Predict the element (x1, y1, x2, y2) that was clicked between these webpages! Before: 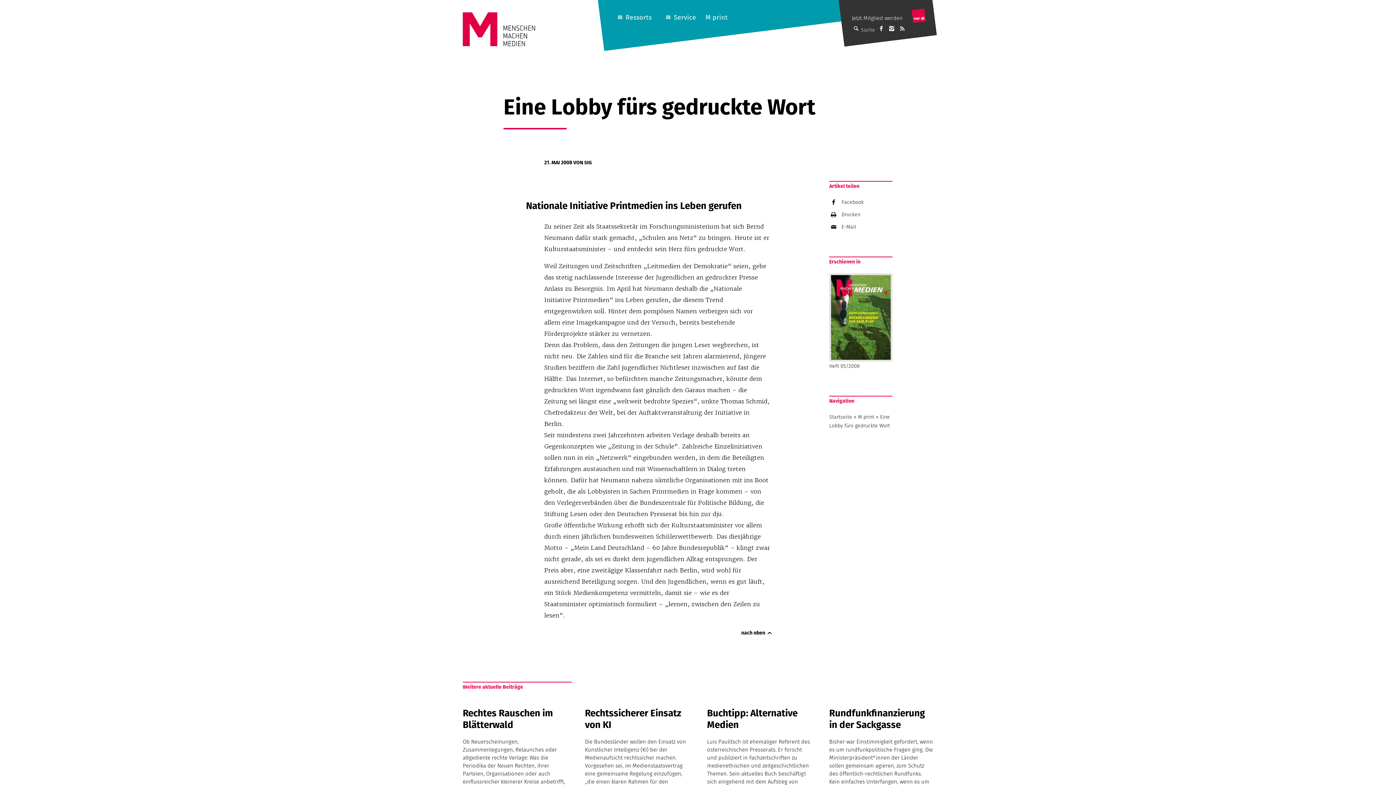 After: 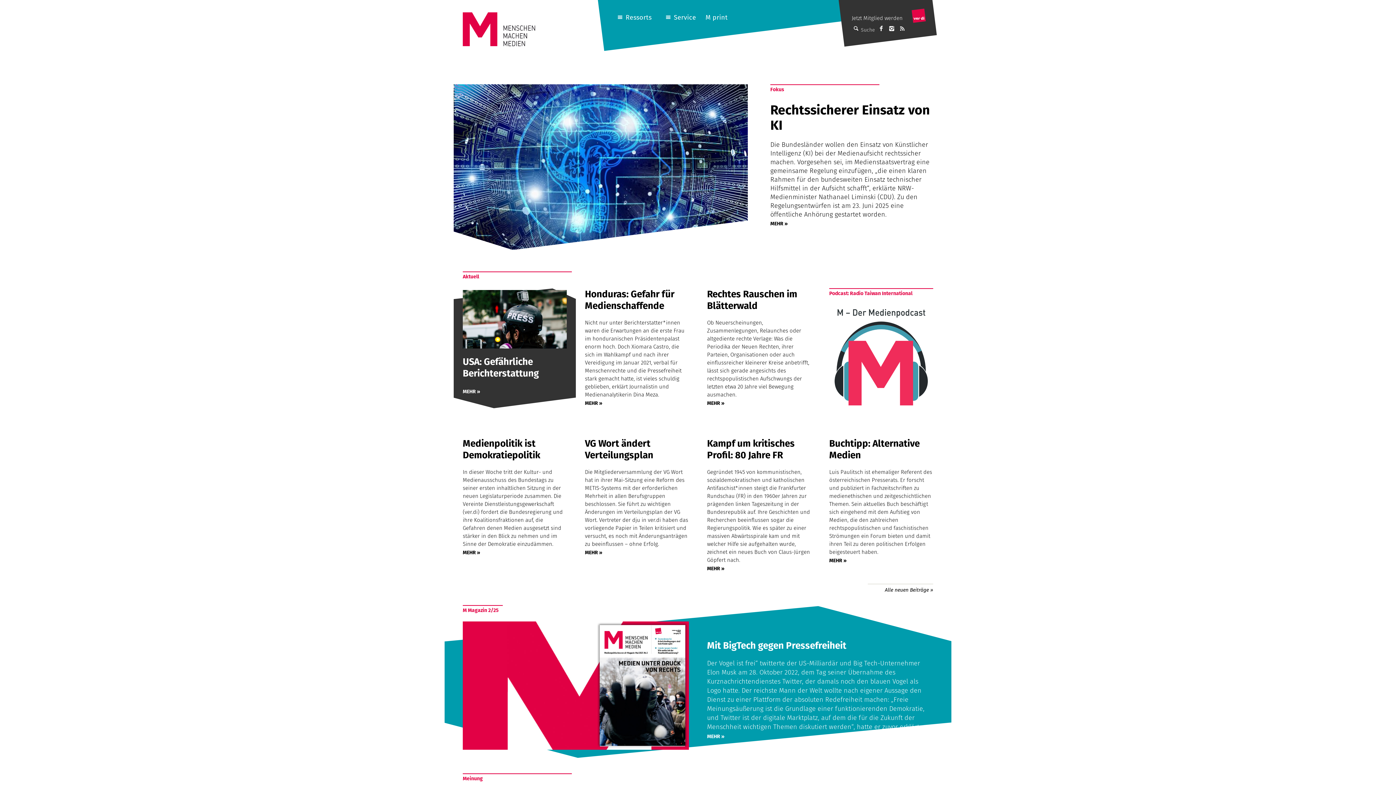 Action: label: MENSCHEN
MACHEN
MEDIEN bbox: (462, 12, 503, 46)